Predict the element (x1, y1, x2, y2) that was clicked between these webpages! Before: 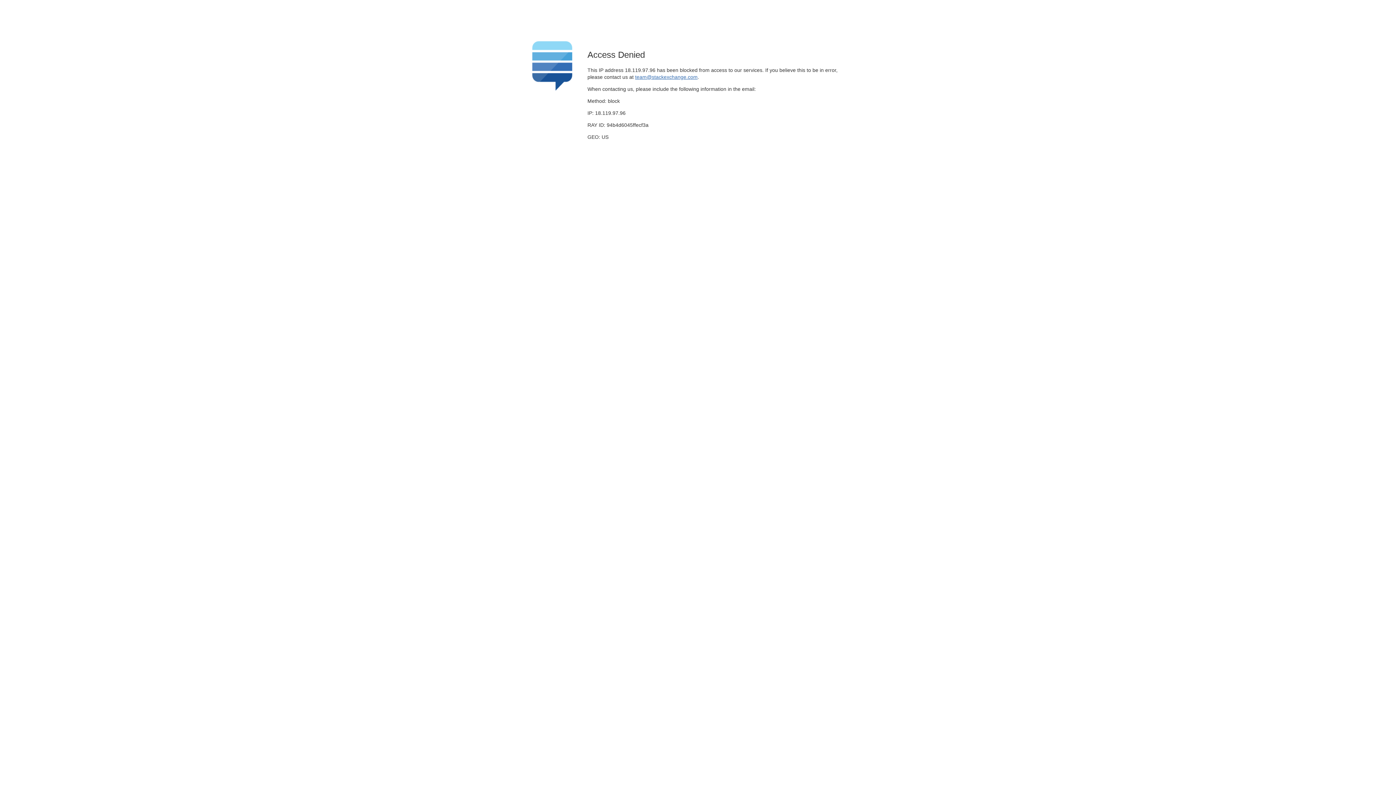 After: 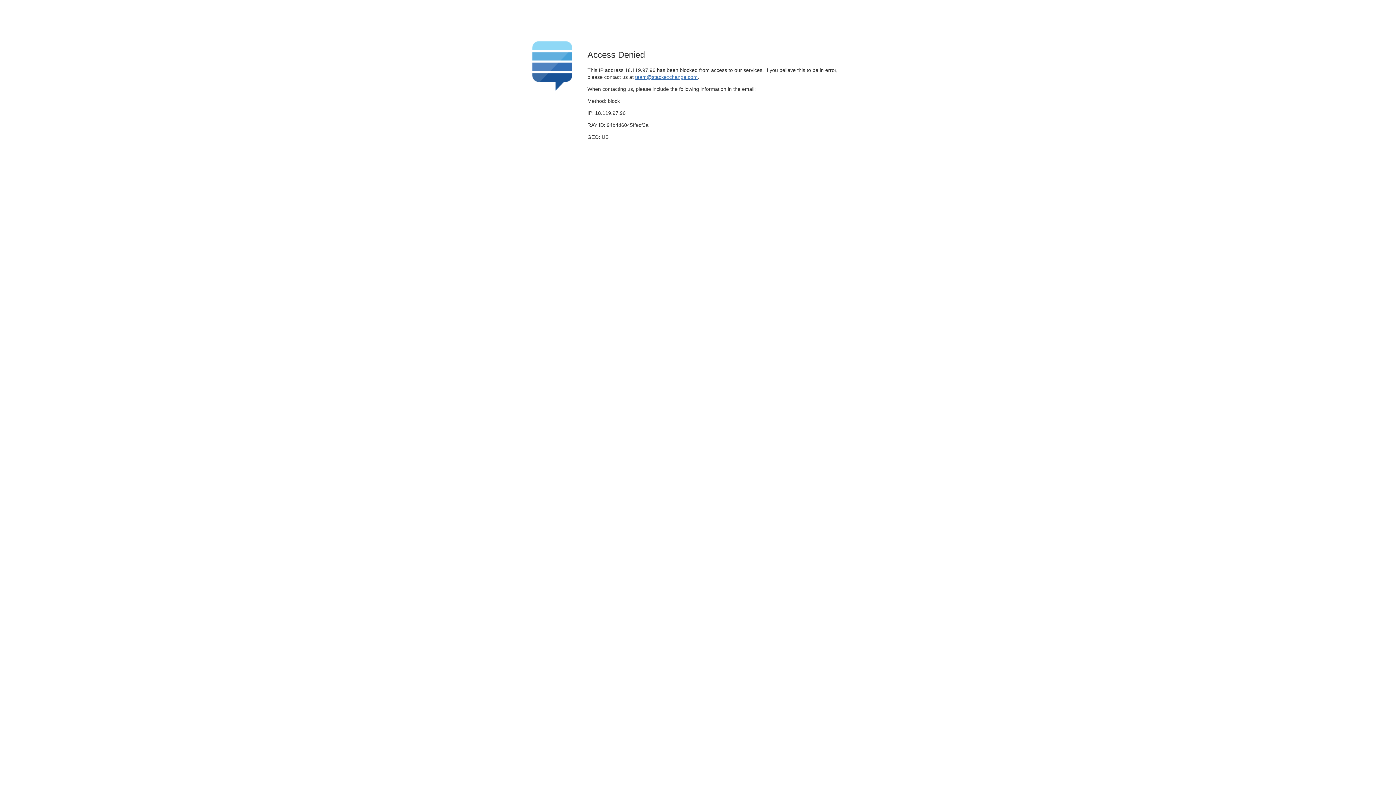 Action: bbox: (635, 74, 697, 79) label: team@stackexchange.com